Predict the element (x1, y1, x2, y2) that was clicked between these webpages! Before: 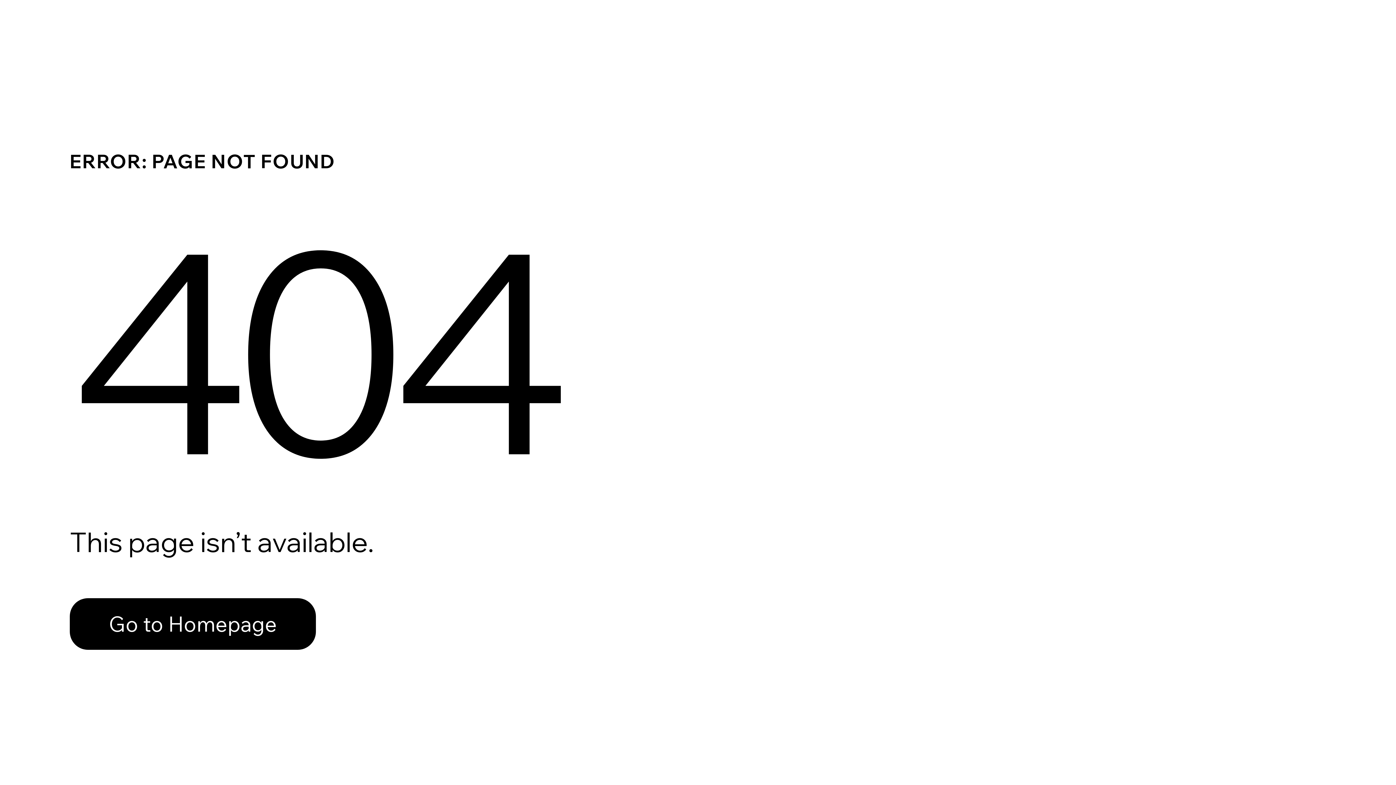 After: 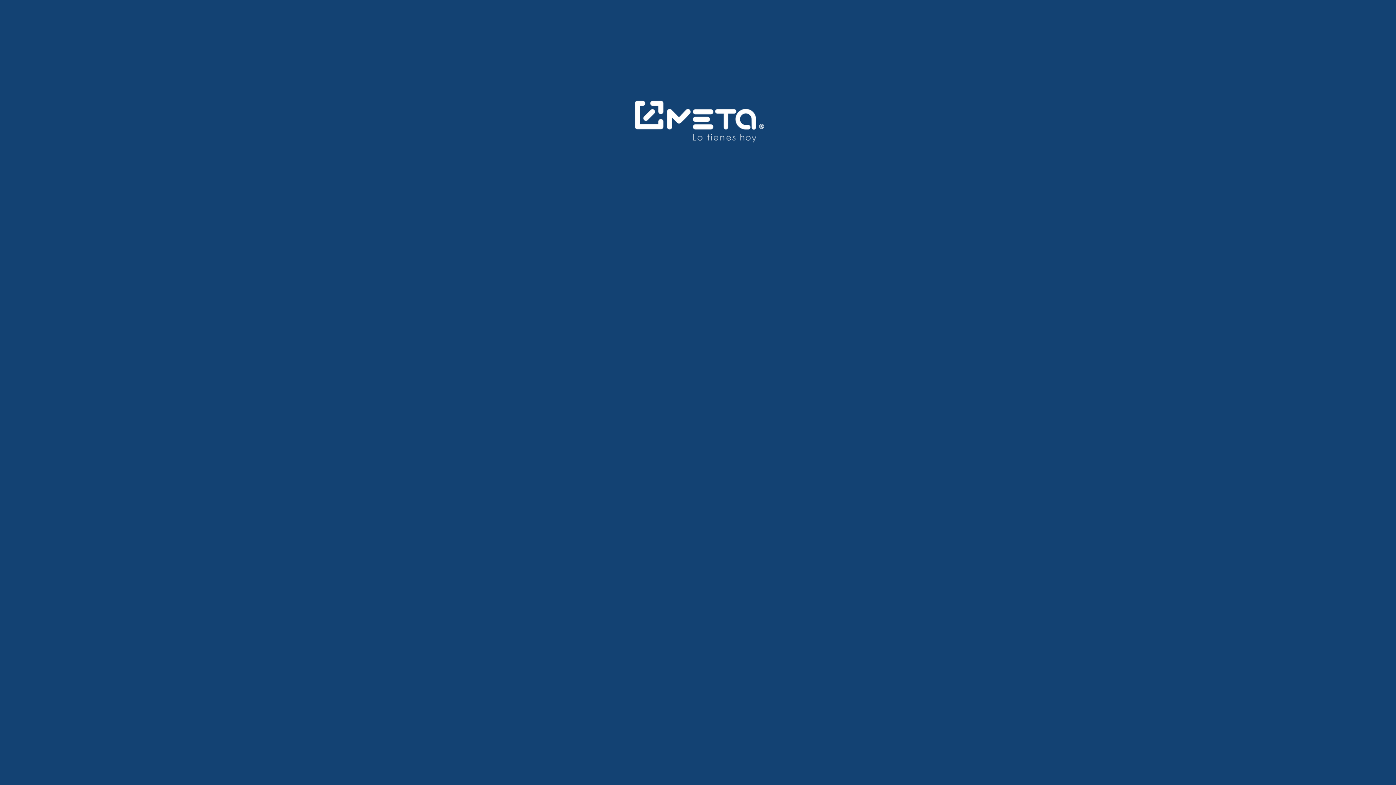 Action: bbox: (69, 598, 316, 650) label: Go to Homepage